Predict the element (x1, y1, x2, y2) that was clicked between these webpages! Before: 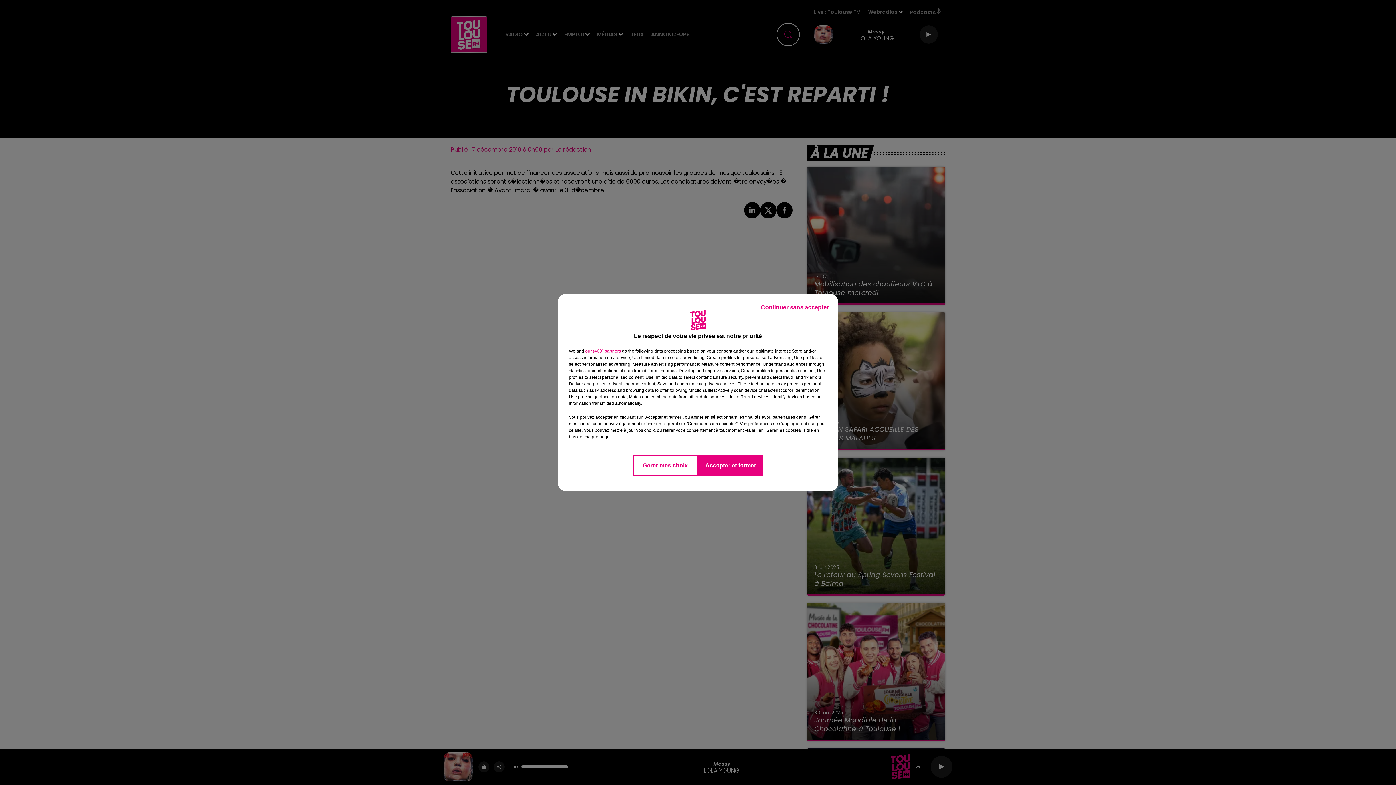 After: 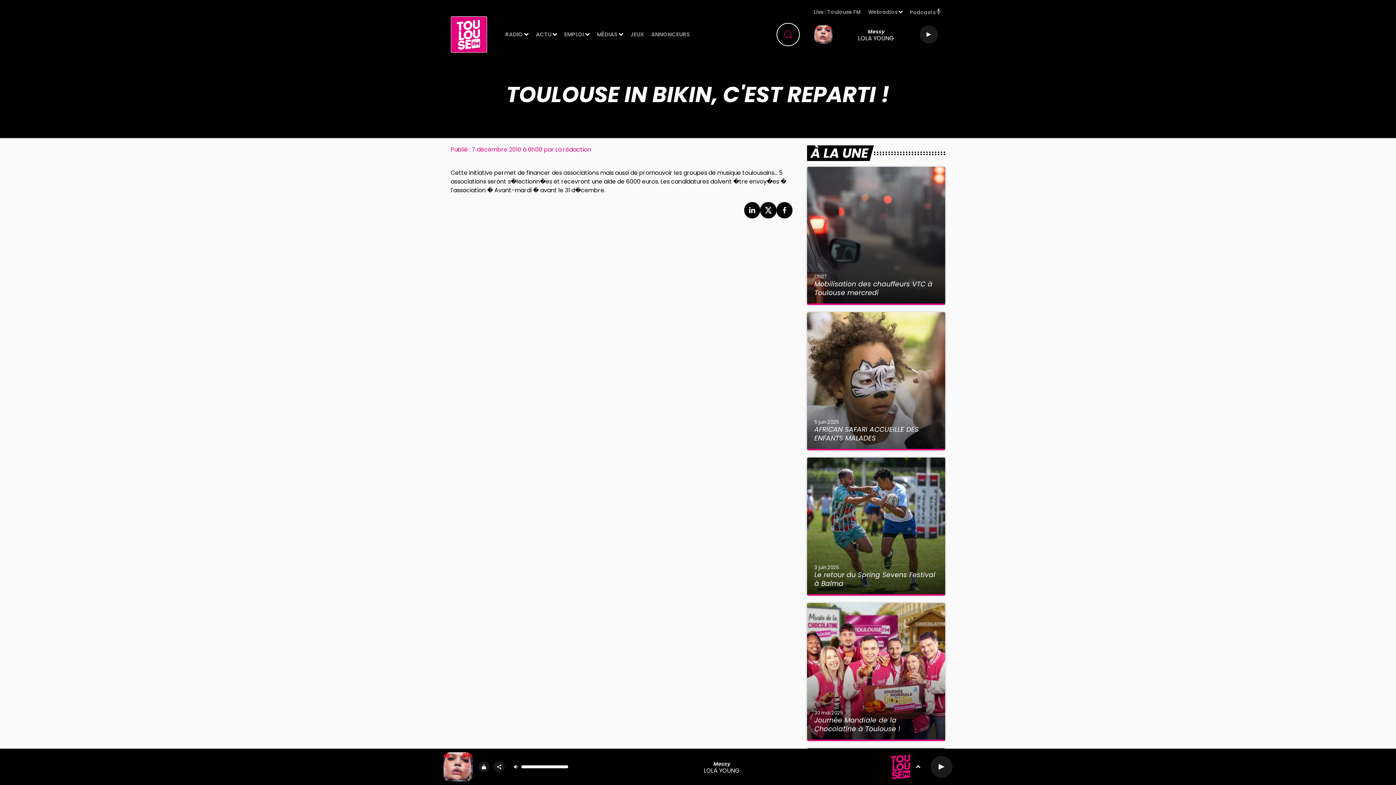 Action: bbox: (755, 297, 834, 317) label: Continuer sans accepter